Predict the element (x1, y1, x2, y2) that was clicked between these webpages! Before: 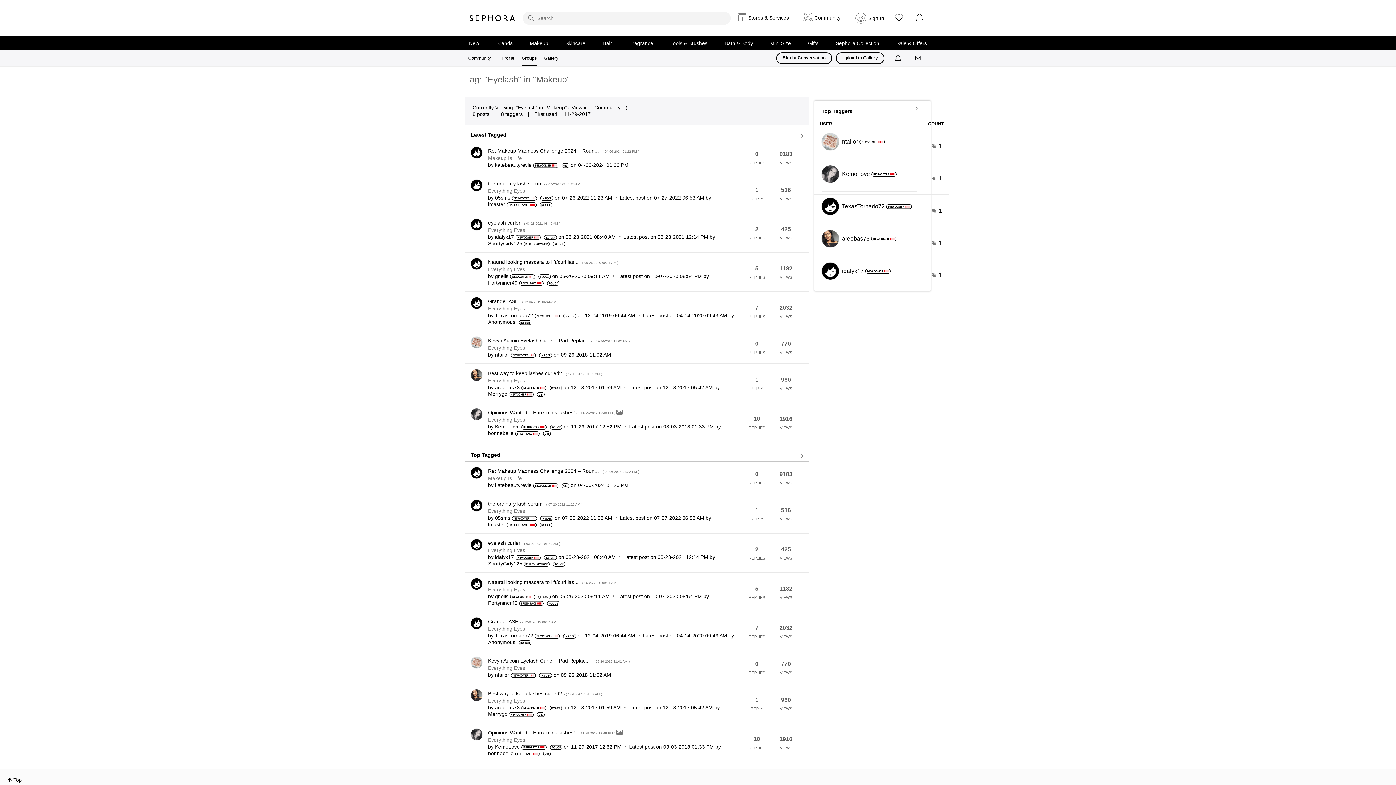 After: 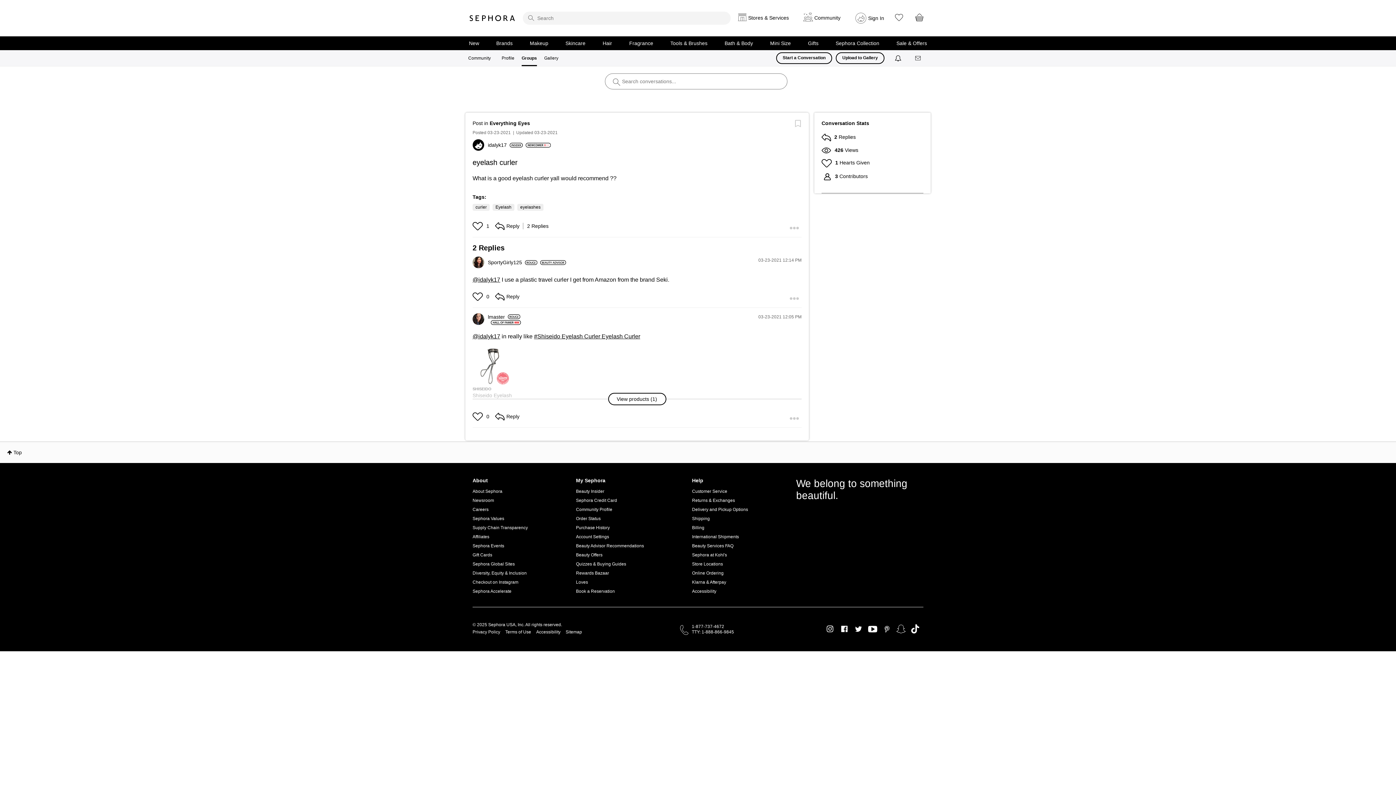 Action: bbox: (488, 540, 560, 546) label: eyelash curler - ( ‎03-23-2021 08:40 AM )